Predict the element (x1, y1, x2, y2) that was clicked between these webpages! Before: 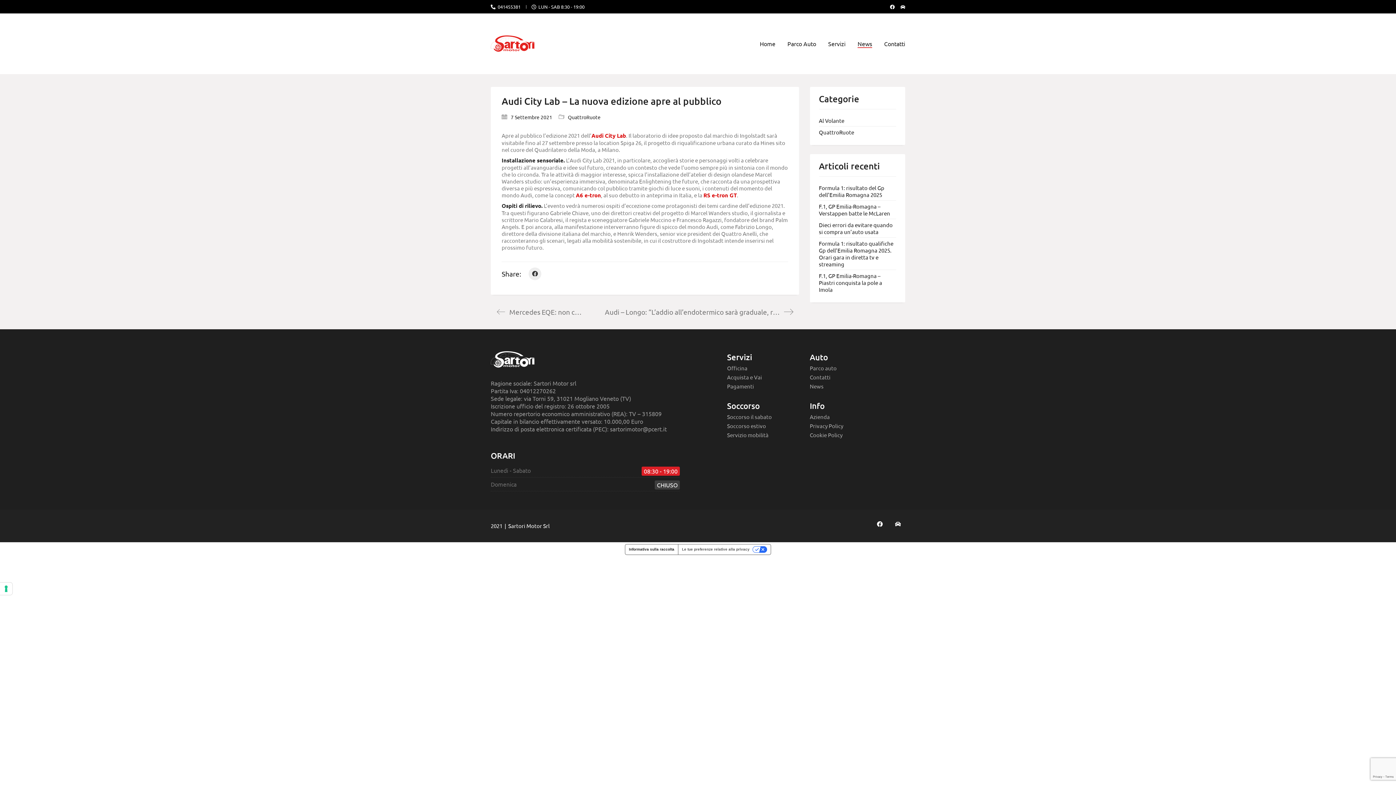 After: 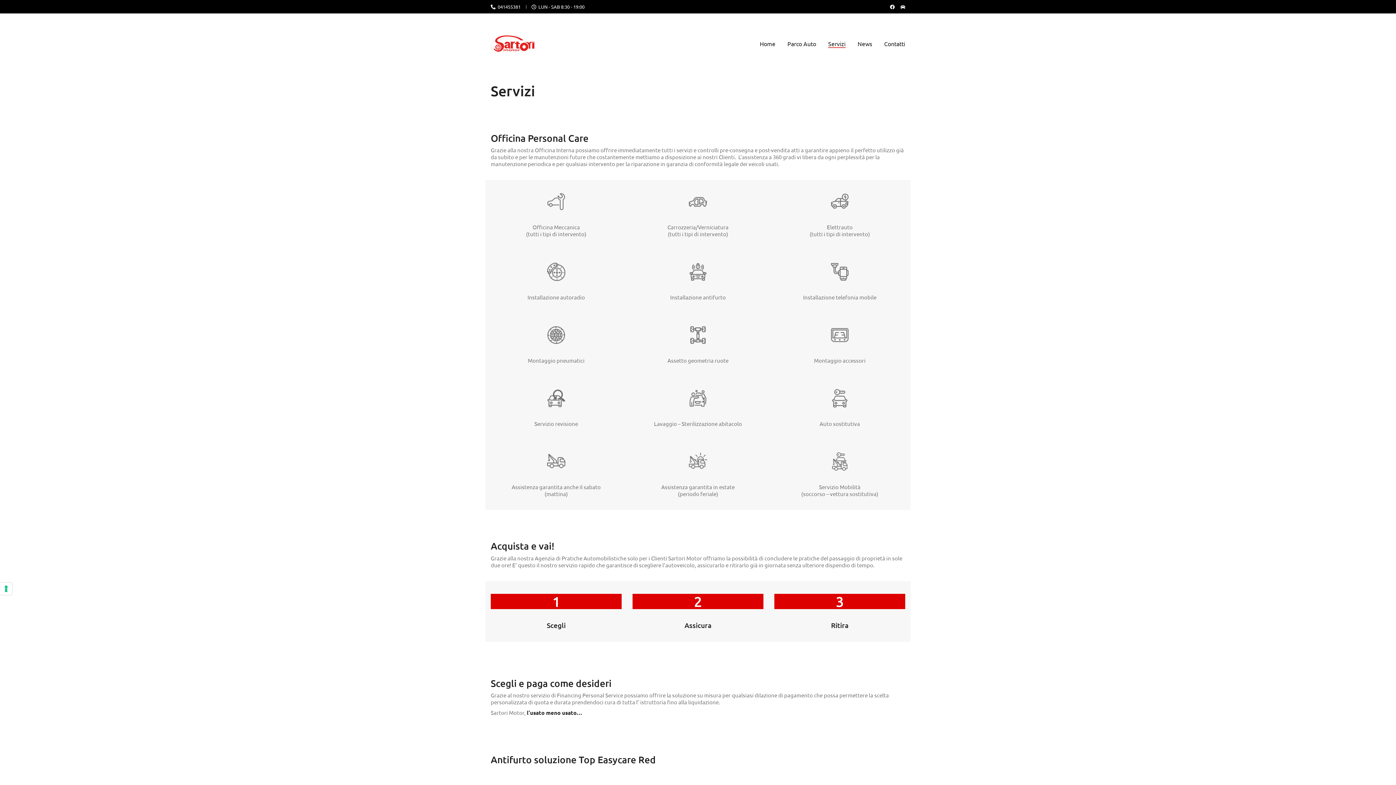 Action: label: Servizi bbox: (828, 40, 845, 47)